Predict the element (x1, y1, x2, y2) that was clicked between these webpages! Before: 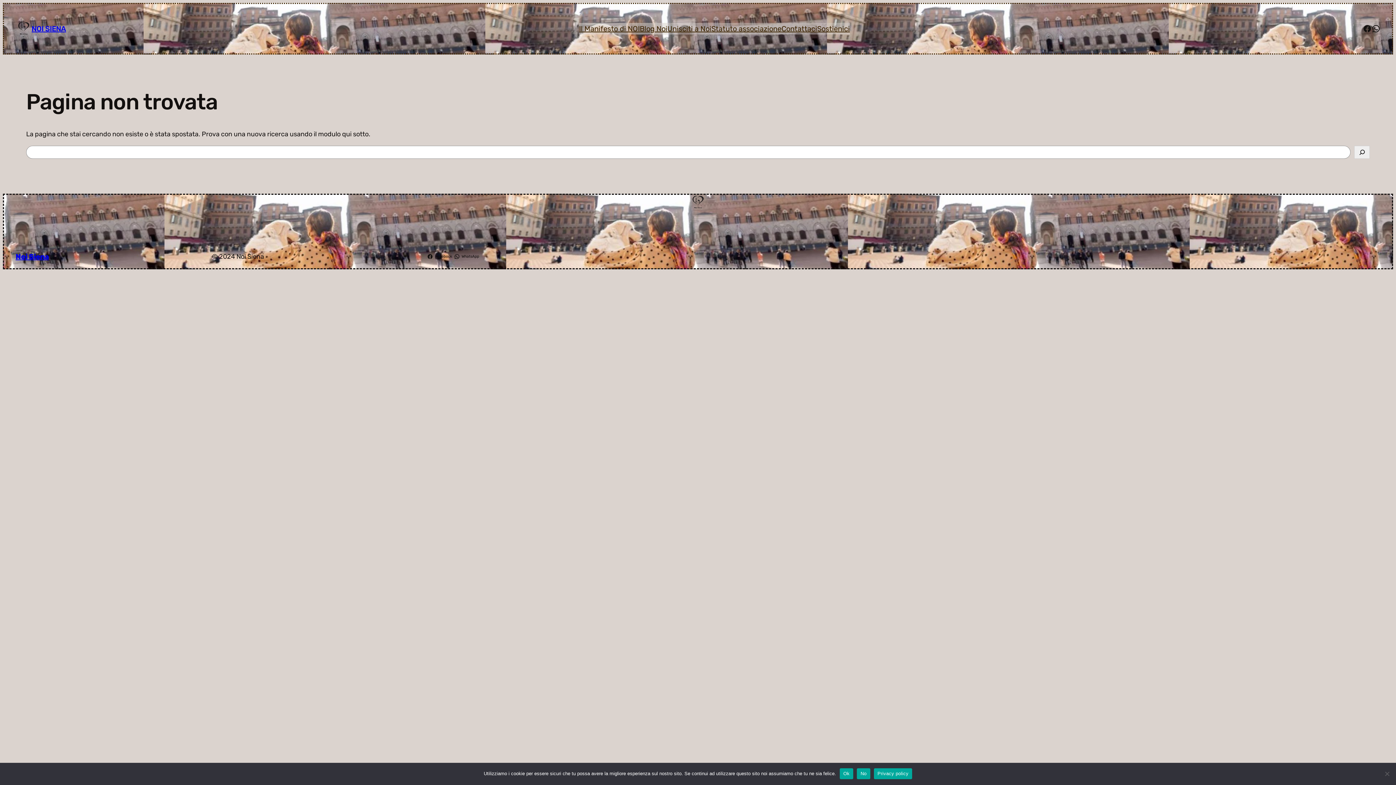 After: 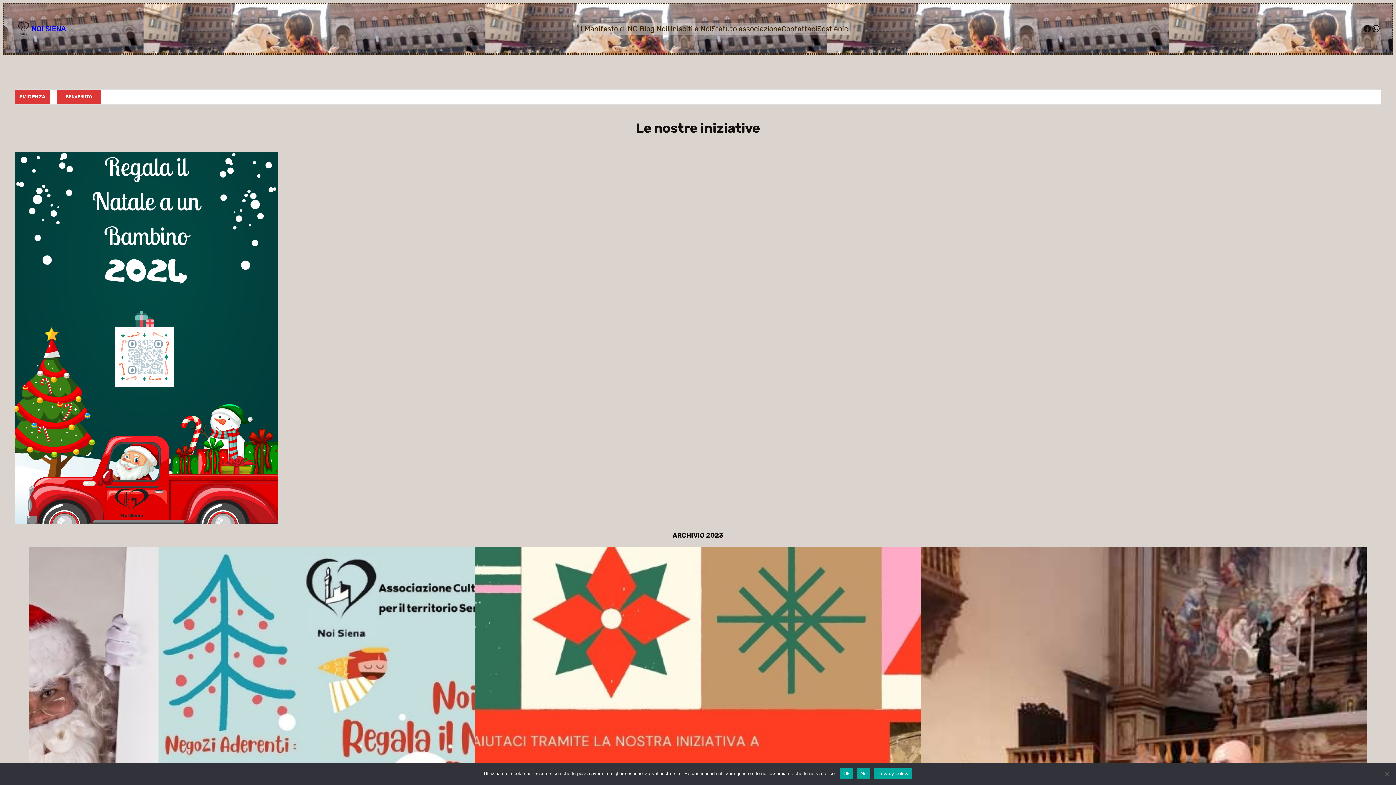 Action: label: NOI SIENA bbox: (31, 24, 65, 32)